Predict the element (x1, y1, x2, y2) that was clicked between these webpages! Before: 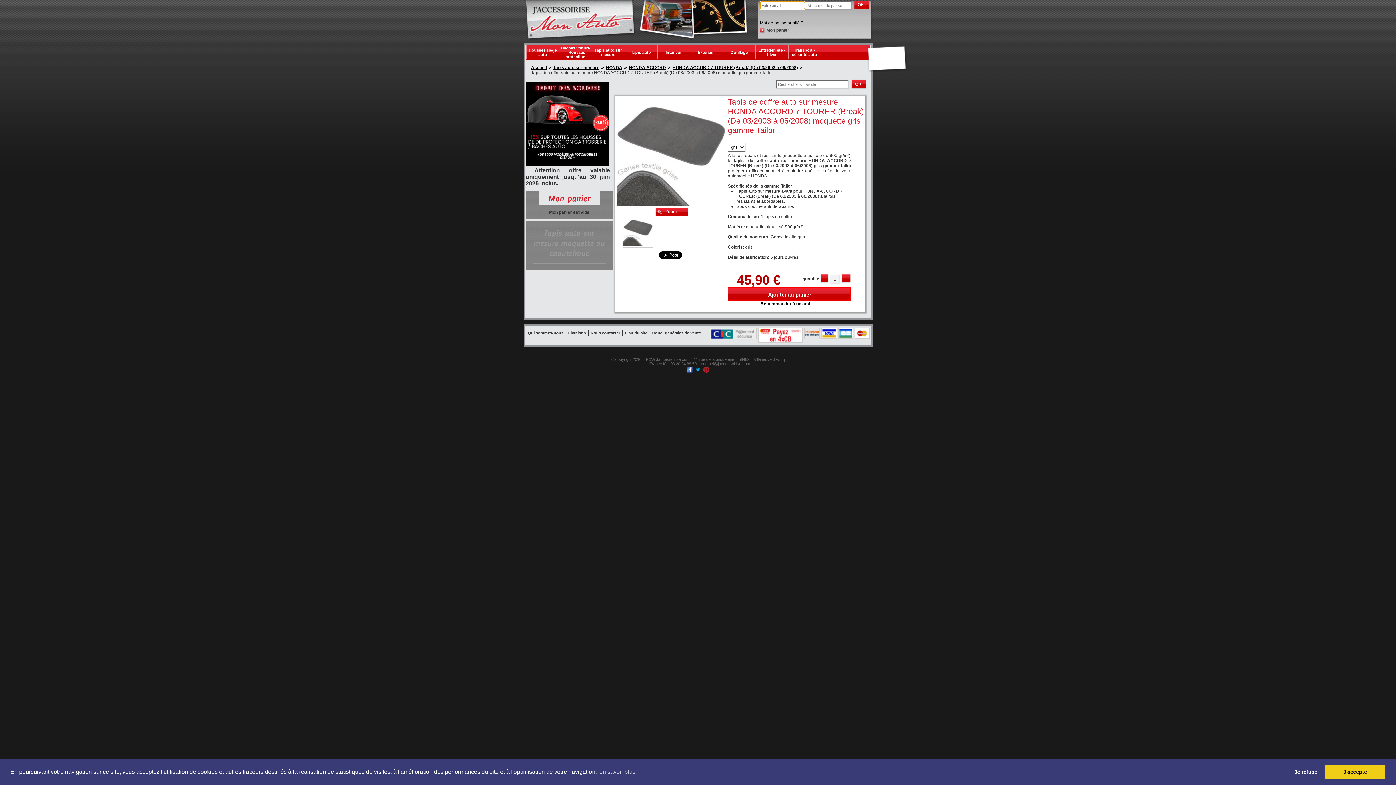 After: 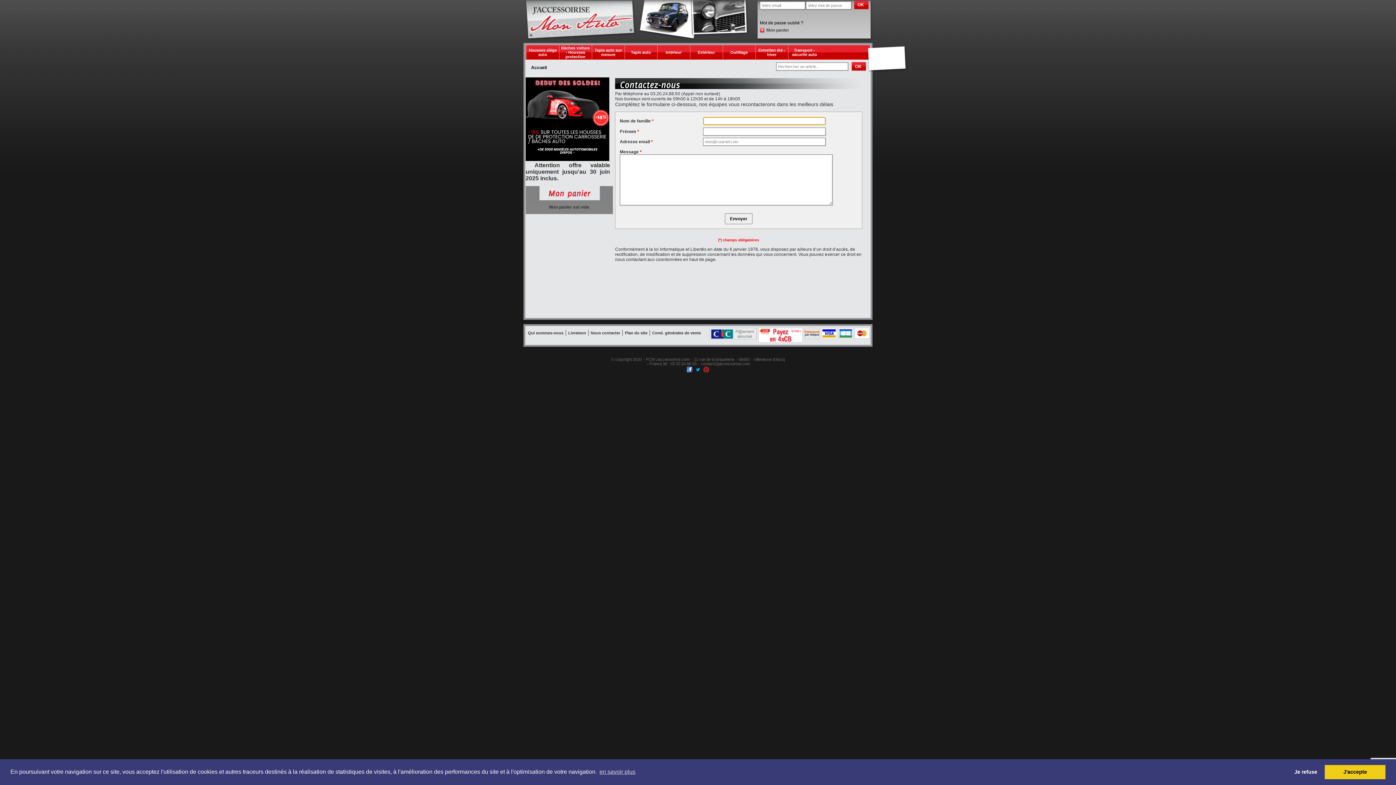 Action: bbox: (588, 330, 622, 336) label: Nous contacter